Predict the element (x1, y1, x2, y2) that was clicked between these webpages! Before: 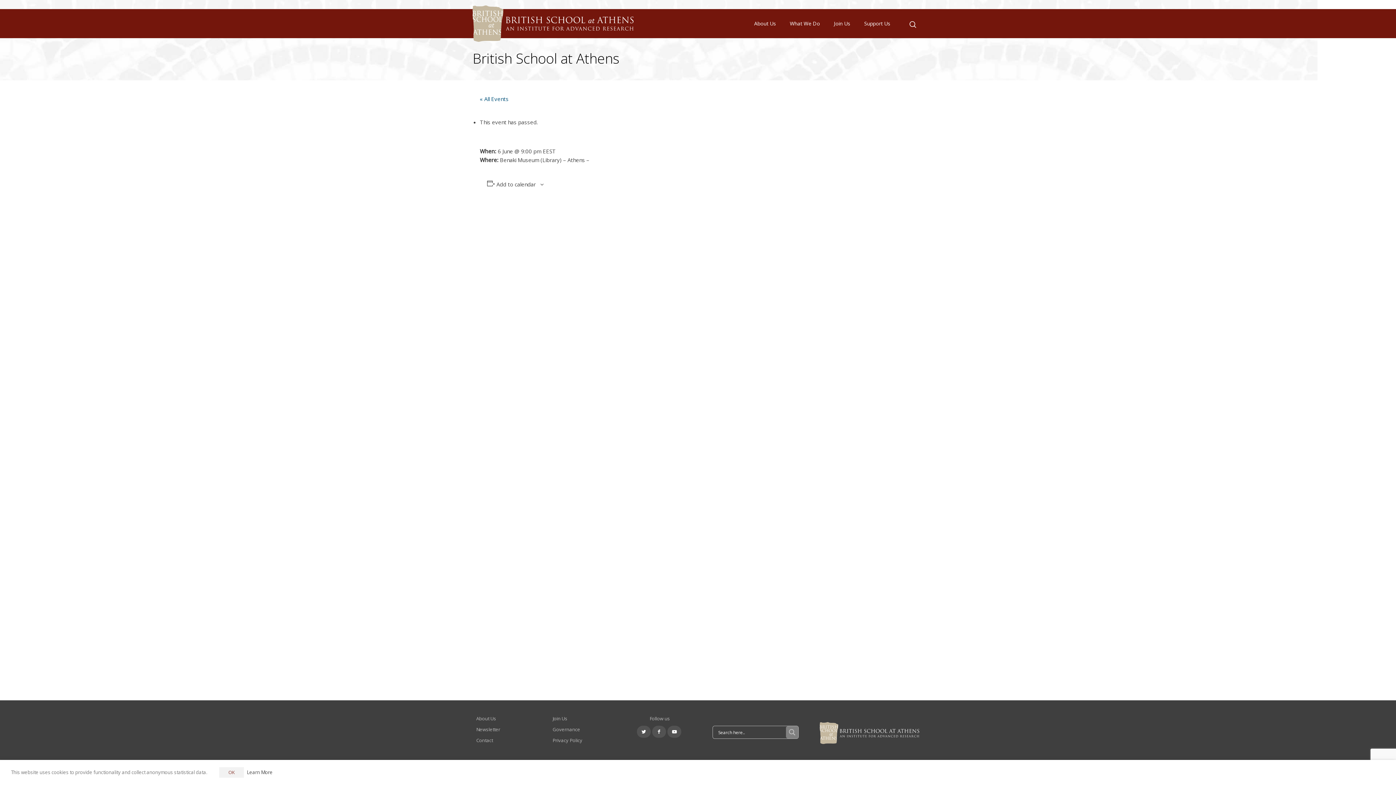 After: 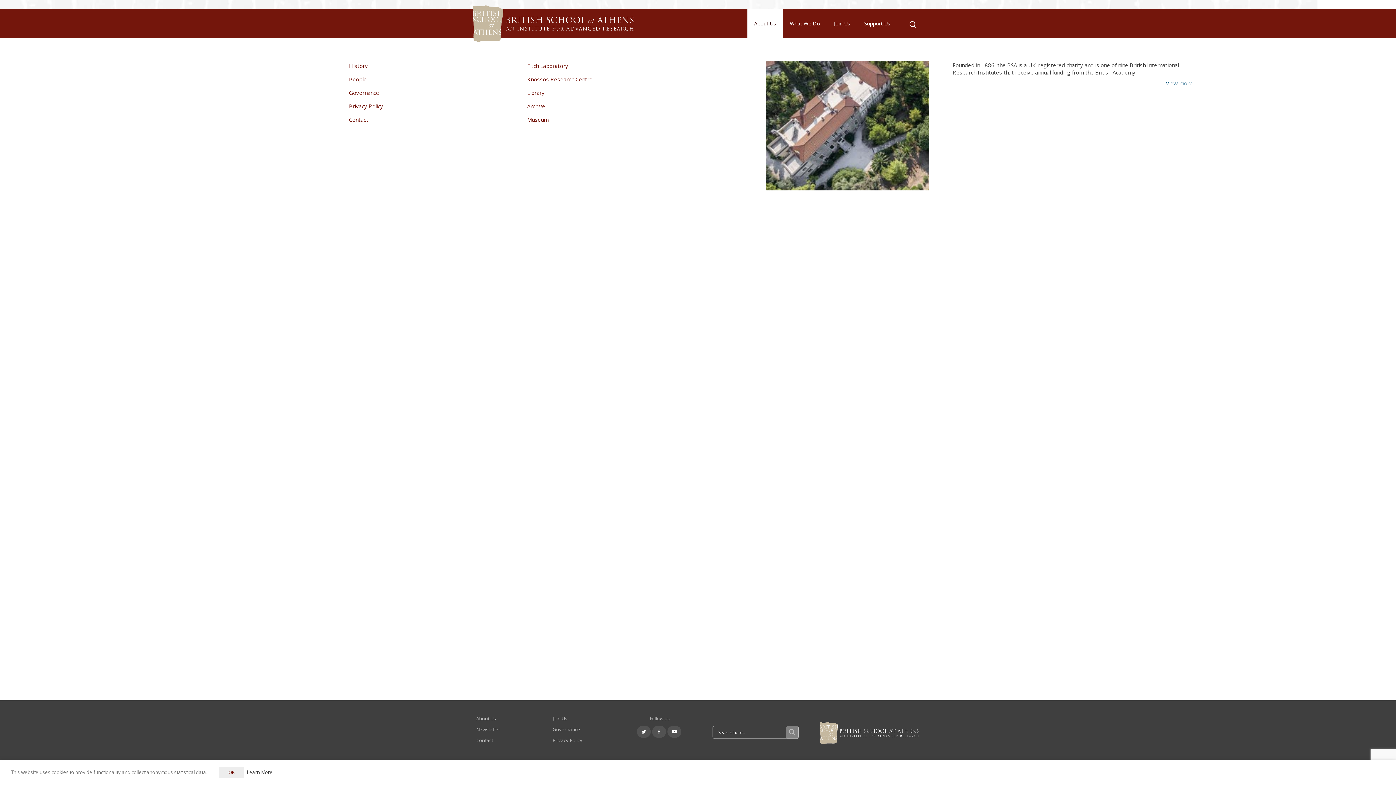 Action: label: About Us bbox: (747, 9, 783, 38)